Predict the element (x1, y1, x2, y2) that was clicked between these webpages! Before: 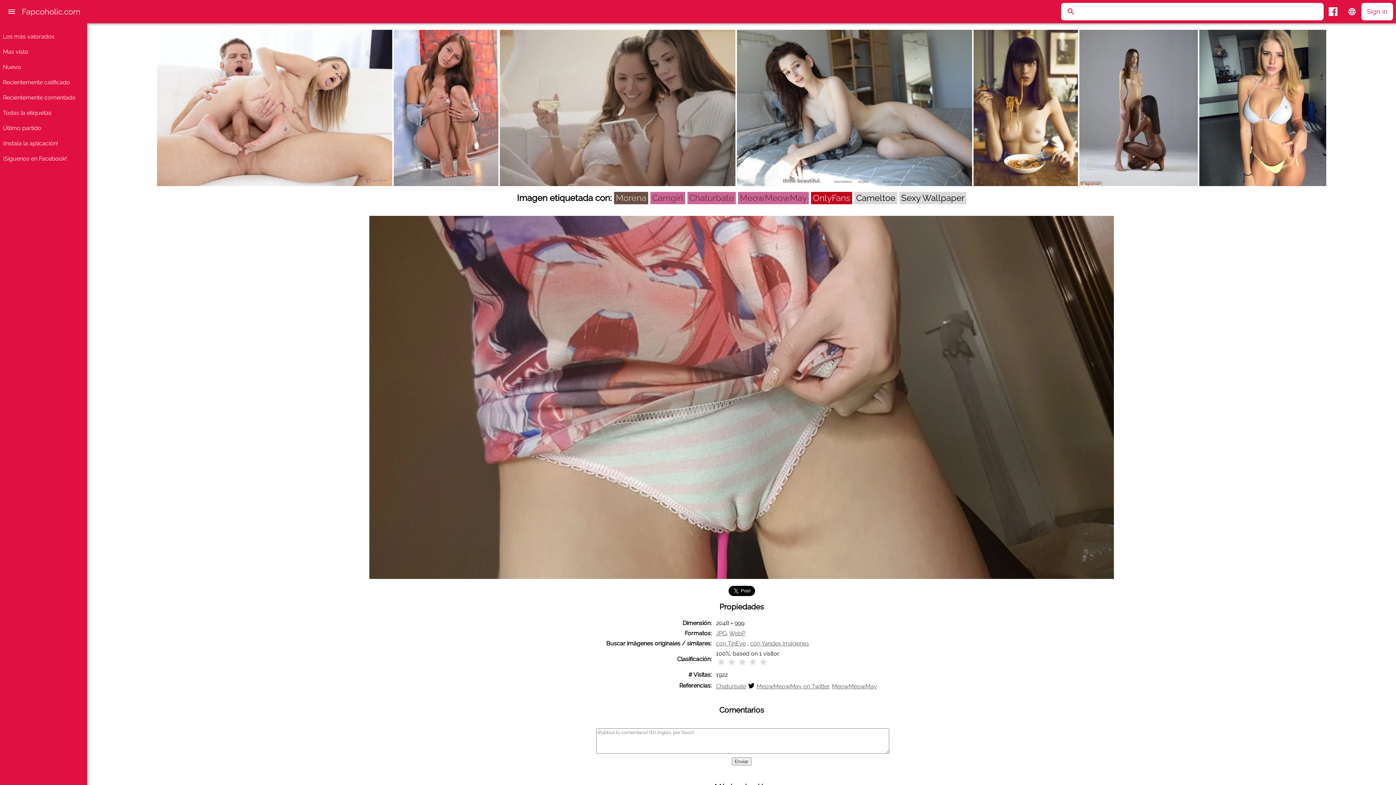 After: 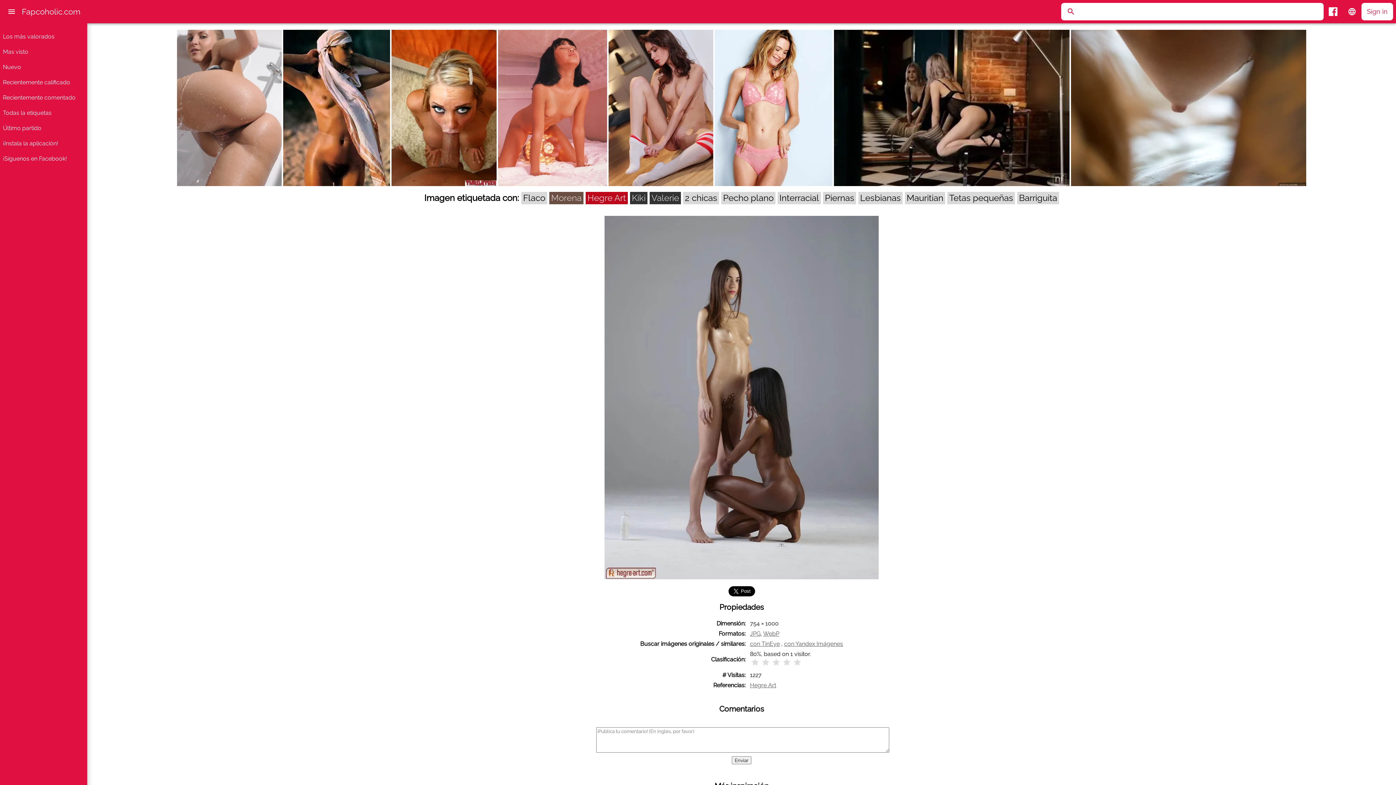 Action: bbox: (1079, 29, 1198, 188)